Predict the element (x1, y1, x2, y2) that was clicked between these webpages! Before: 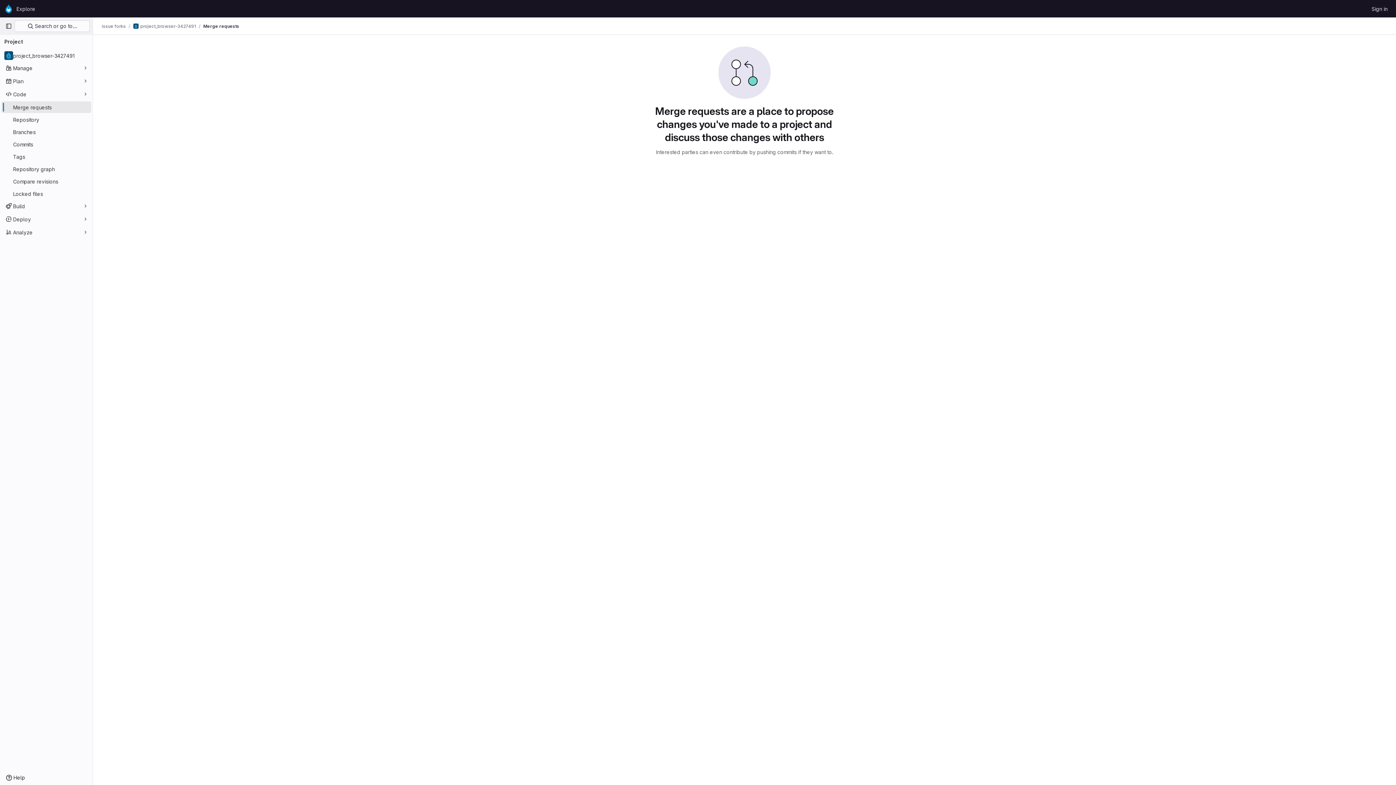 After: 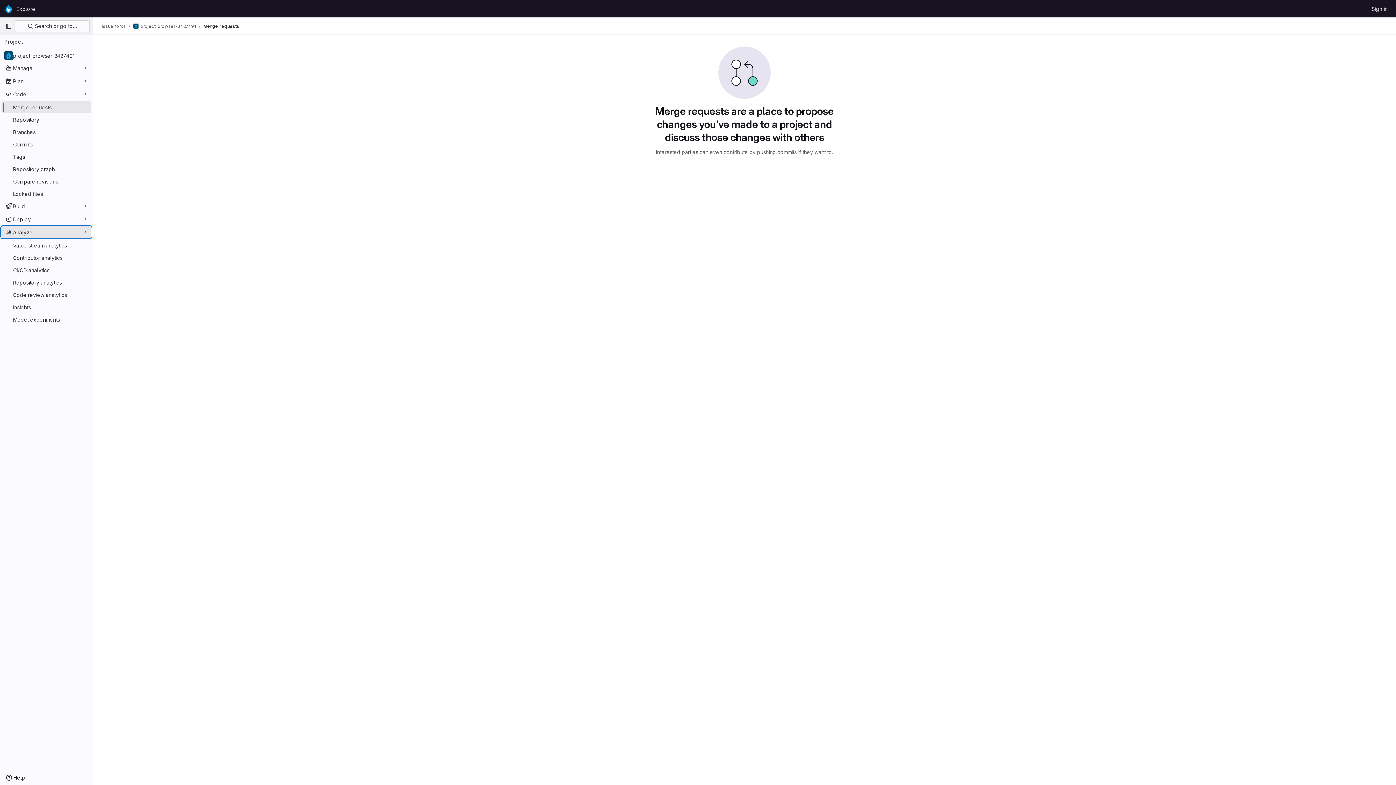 Action: label: Analyze bbox: (1, 226, 91, 238)